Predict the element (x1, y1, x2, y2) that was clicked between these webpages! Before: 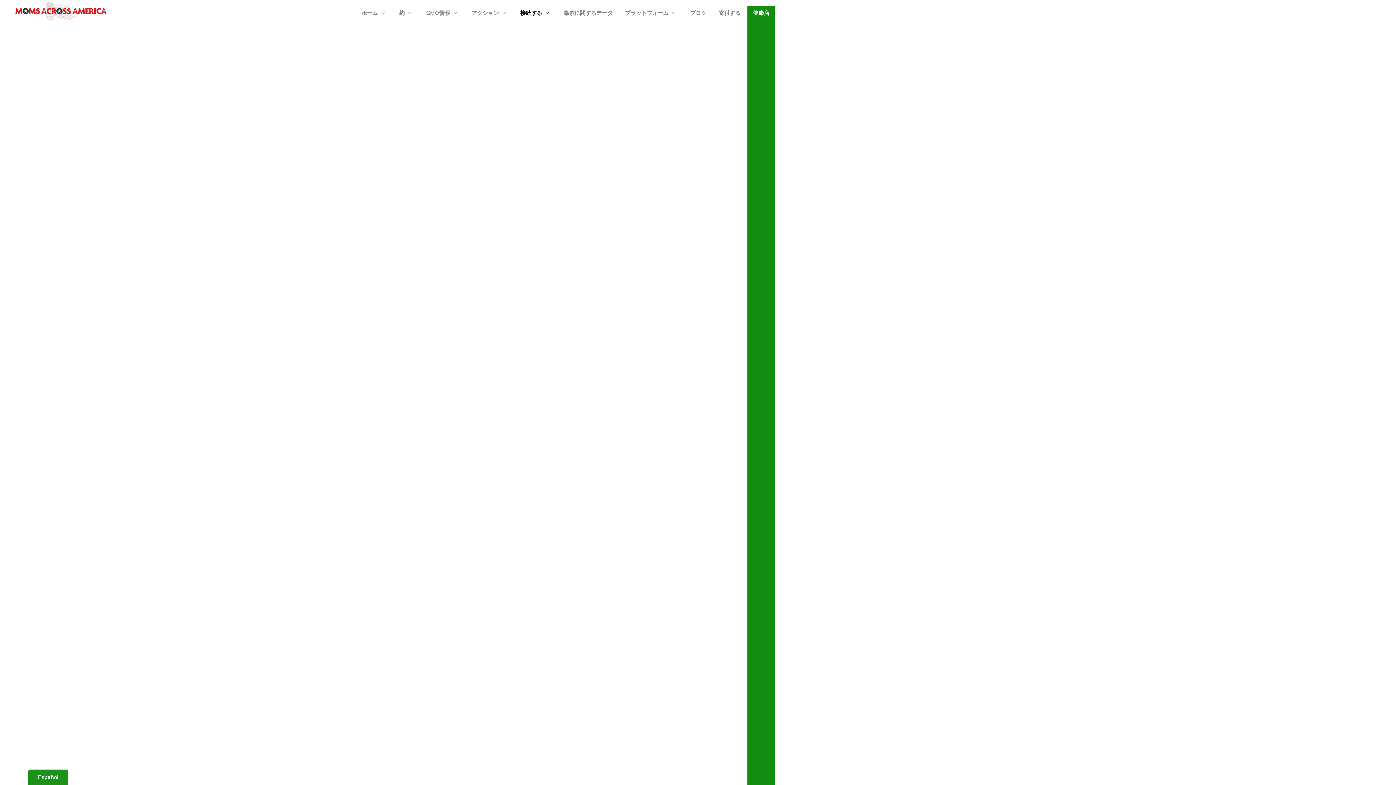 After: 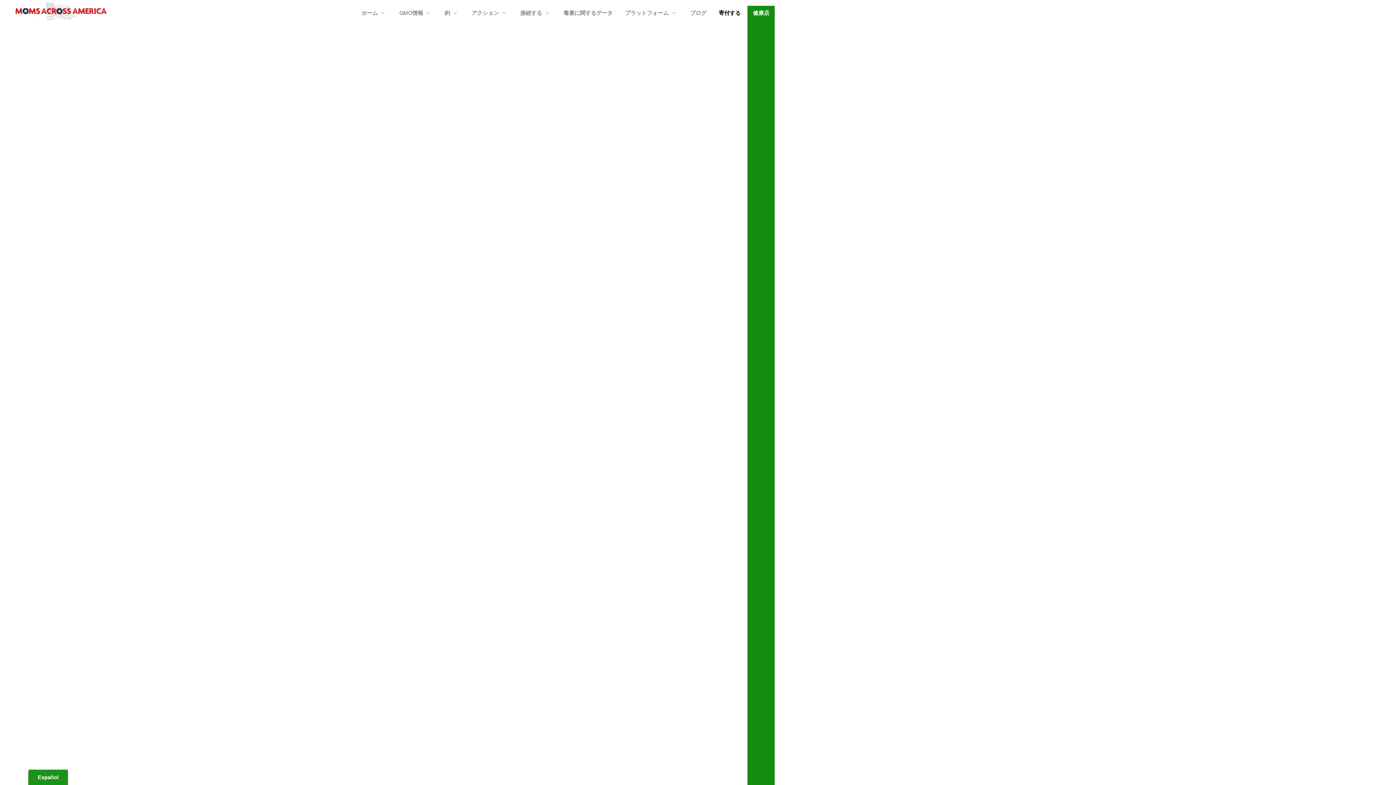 Action: label: 寄付する bbox: (713, 5, 746, 791)